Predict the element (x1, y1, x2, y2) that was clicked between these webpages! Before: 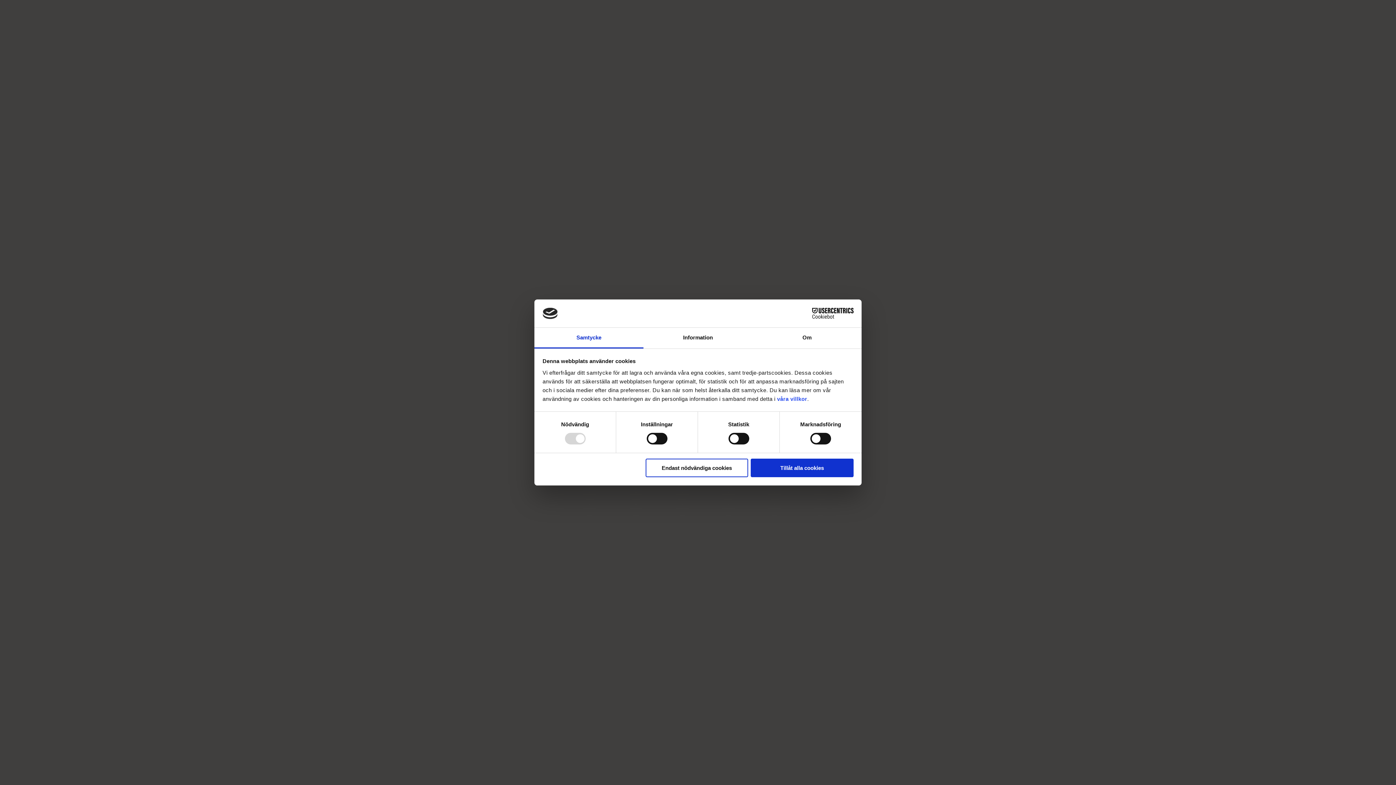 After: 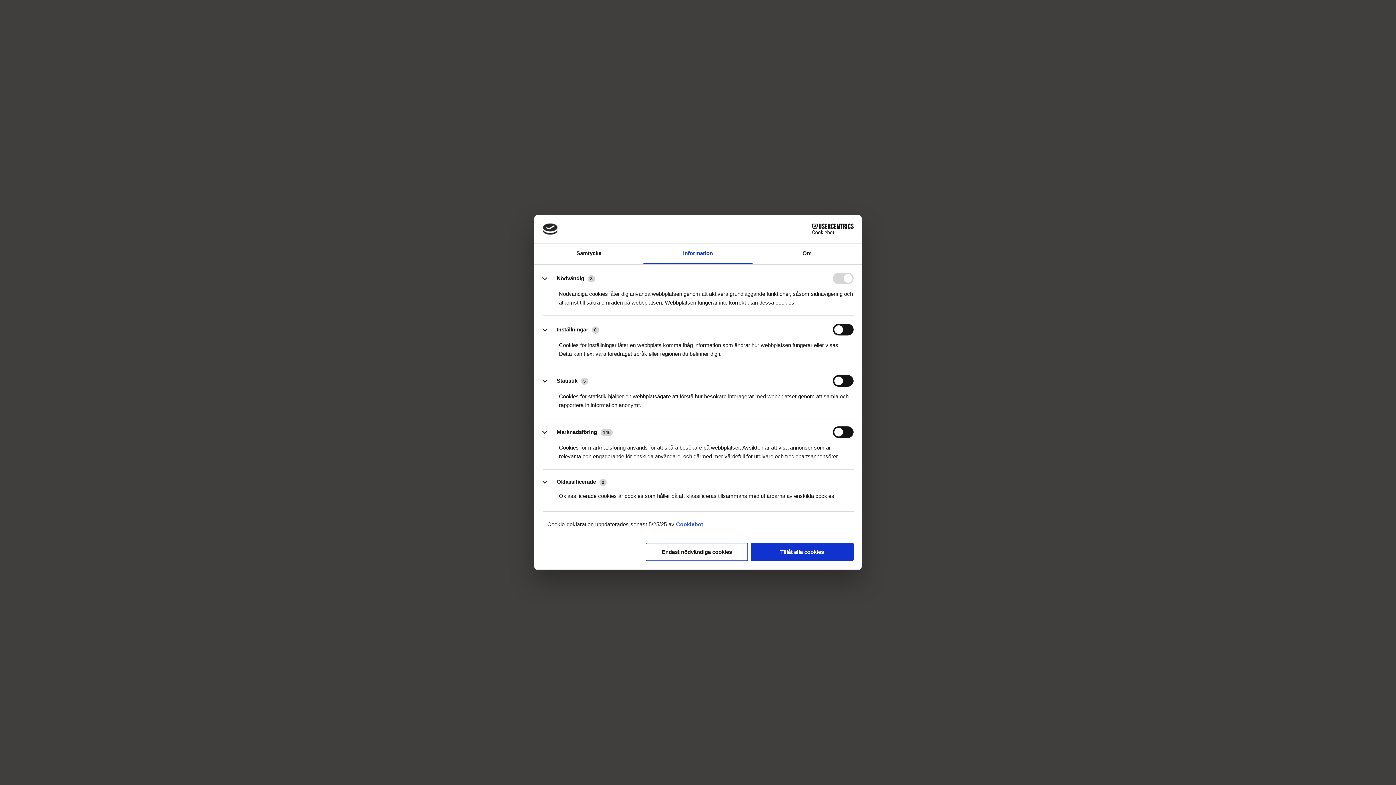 Action: bbox: (643, 327, 752, 348) label: Information